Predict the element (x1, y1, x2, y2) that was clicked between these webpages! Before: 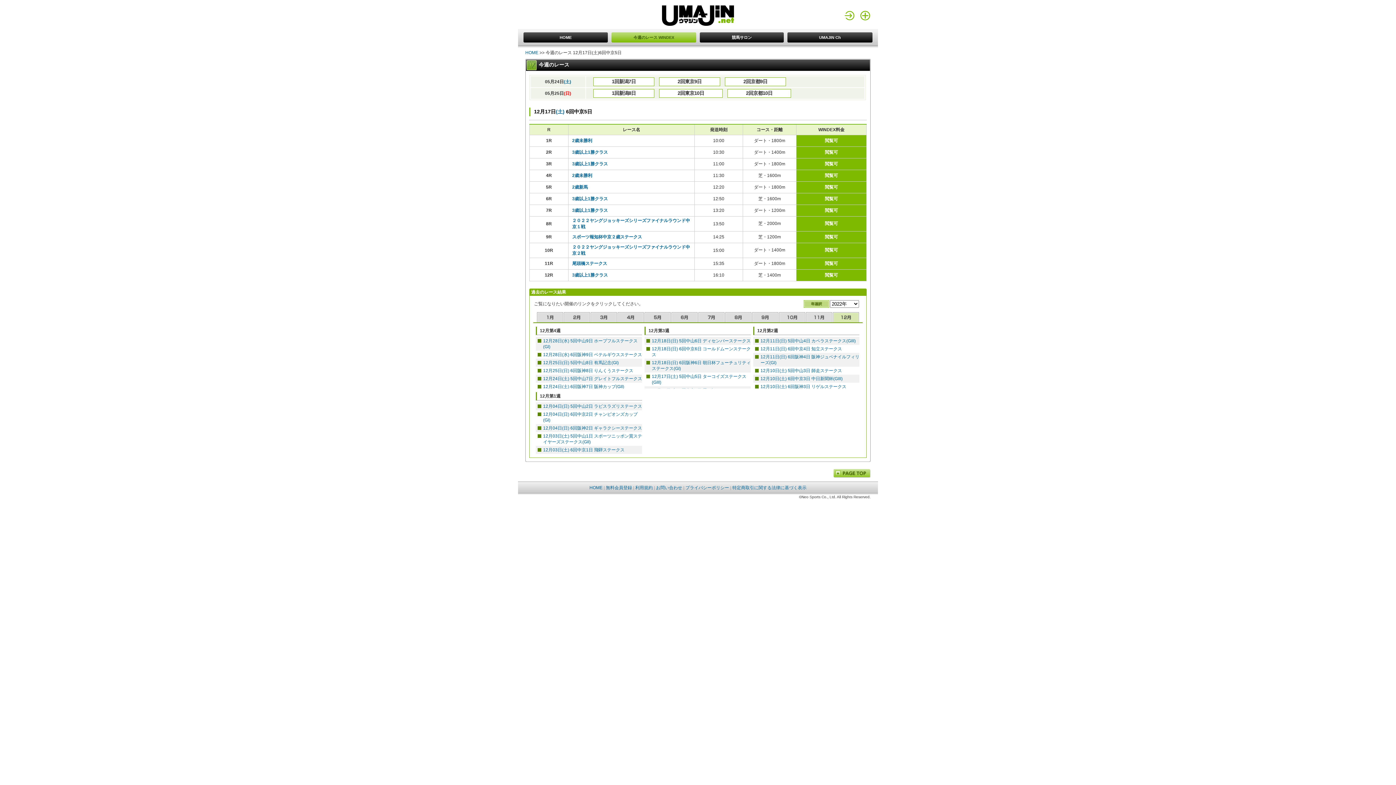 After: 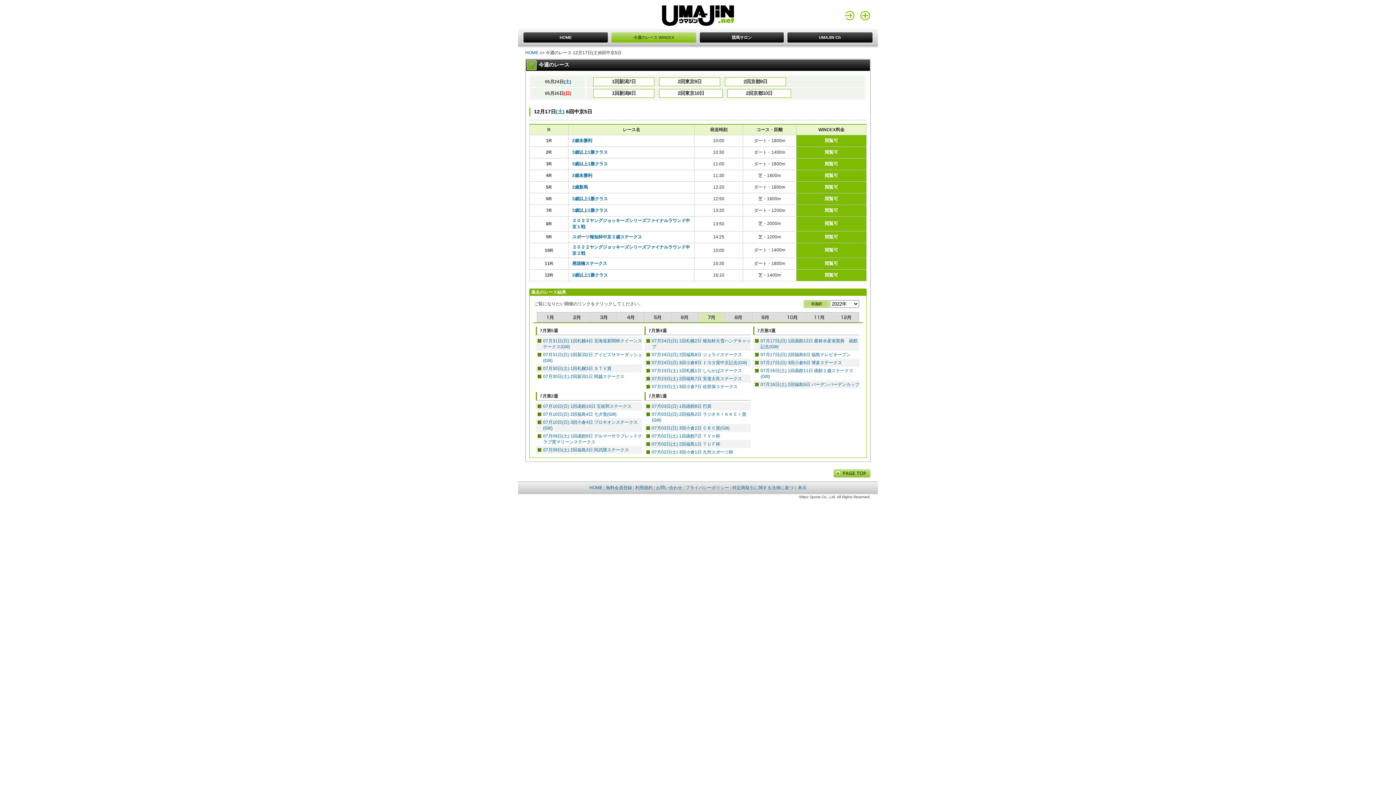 Action: bbox: (698, 318, 724, 323)